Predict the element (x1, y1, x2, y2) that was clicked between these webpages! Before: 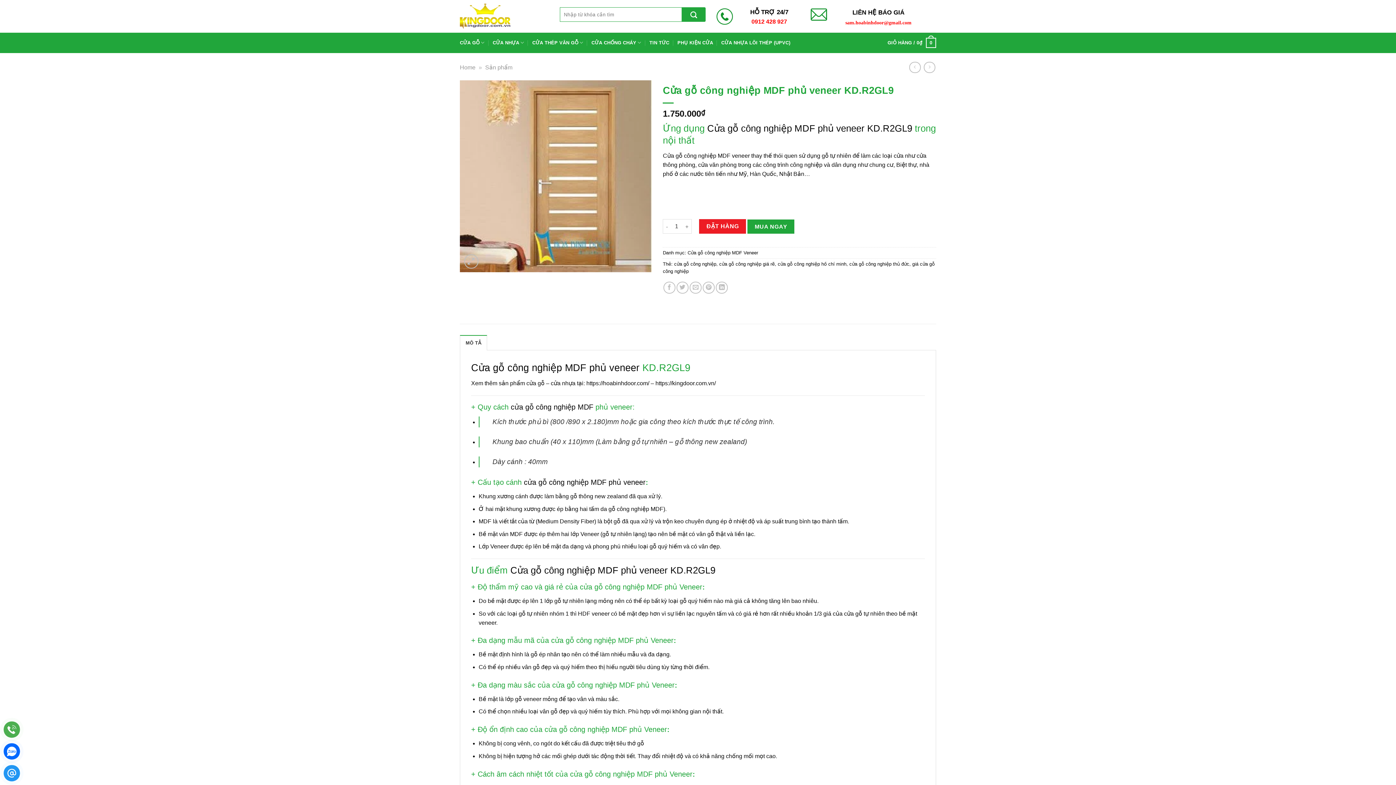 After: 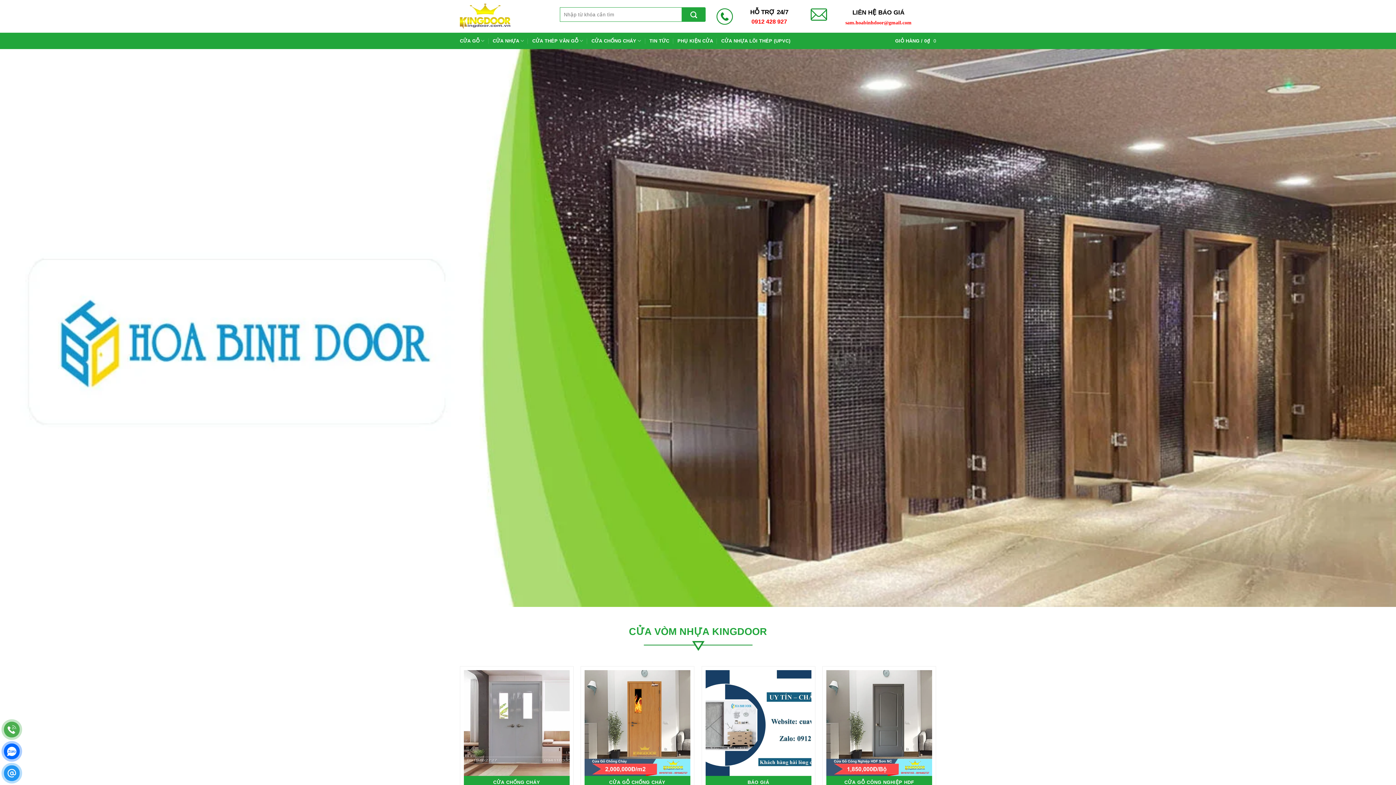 Action: bbox: (460, 64, 475, 70) label: Home